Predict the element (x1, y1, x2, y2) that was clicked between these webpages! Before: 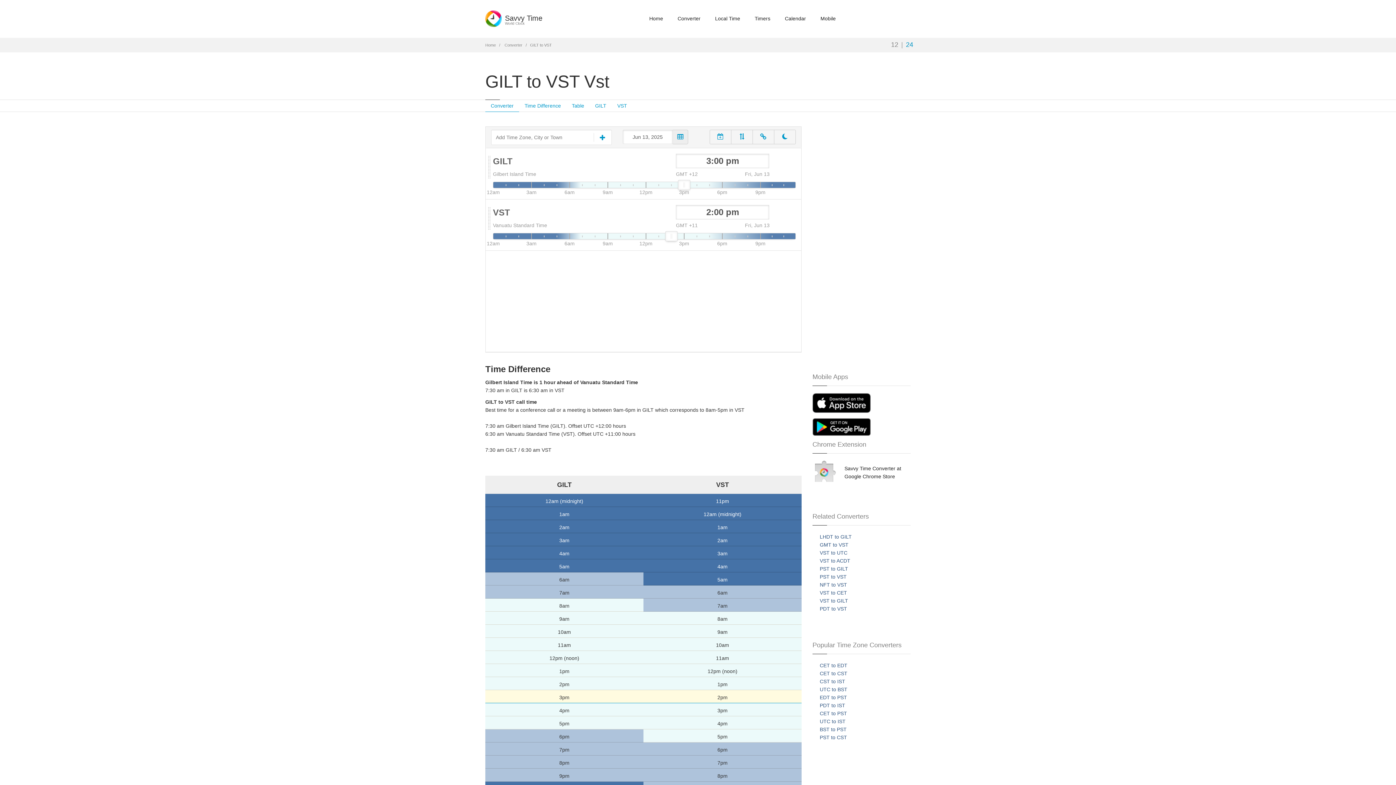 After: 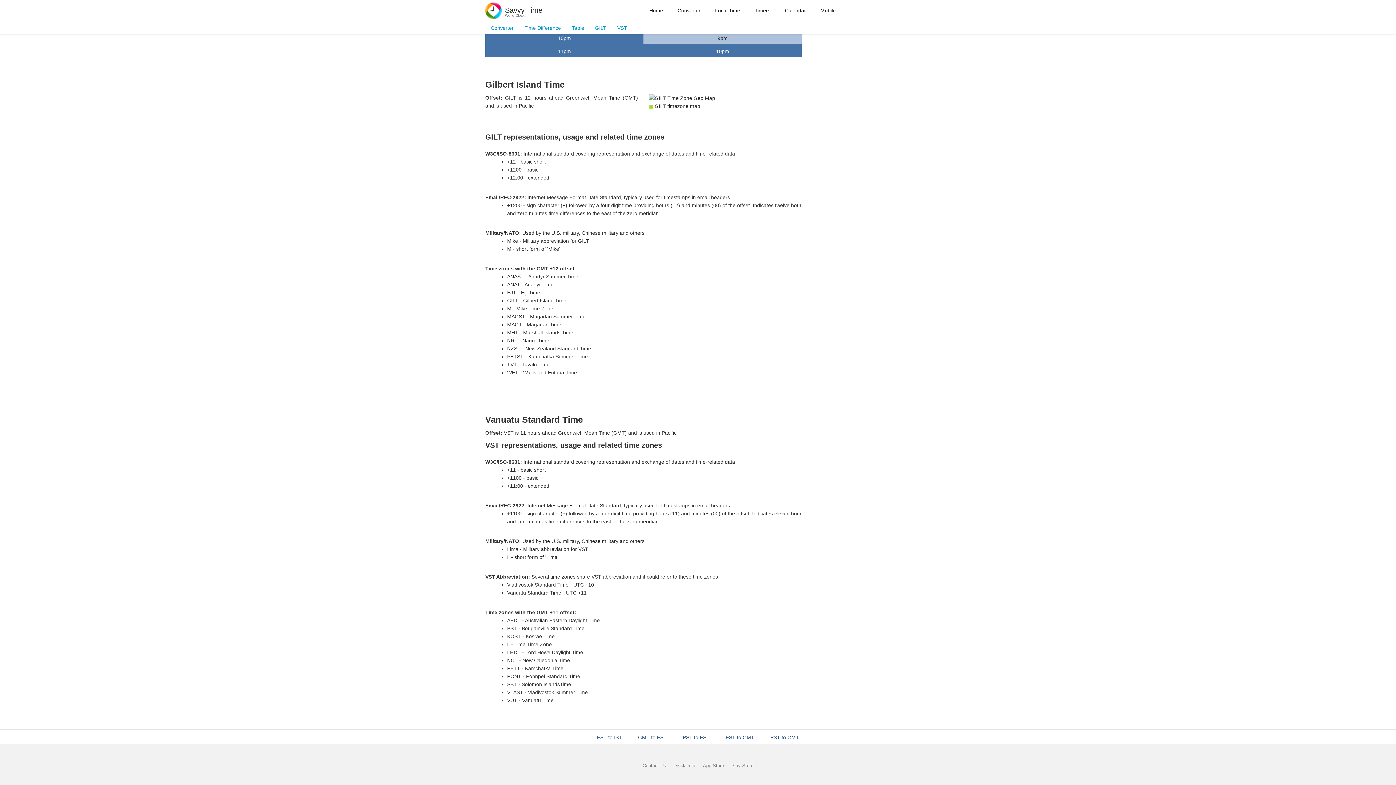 Action: label: VST bbox: (612, 100, 632, 111)